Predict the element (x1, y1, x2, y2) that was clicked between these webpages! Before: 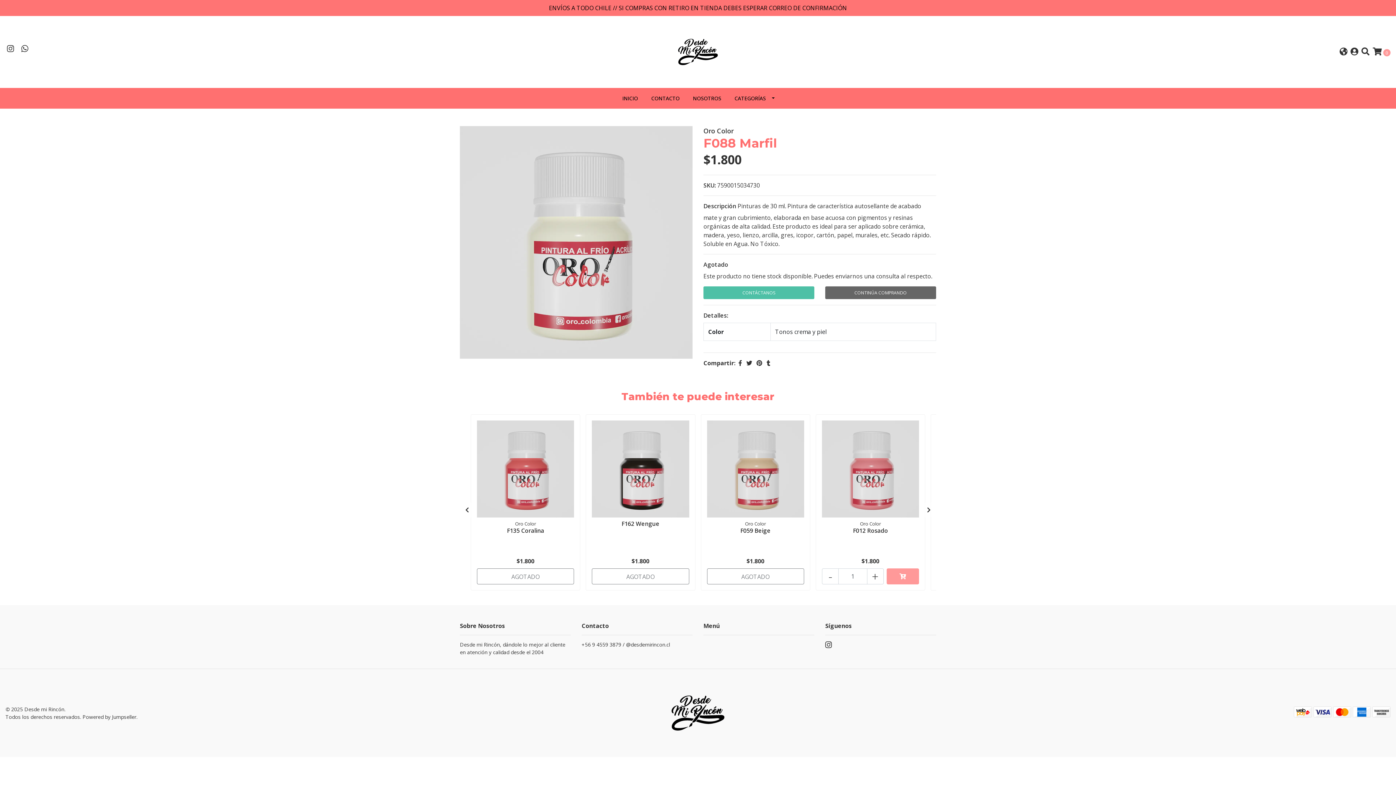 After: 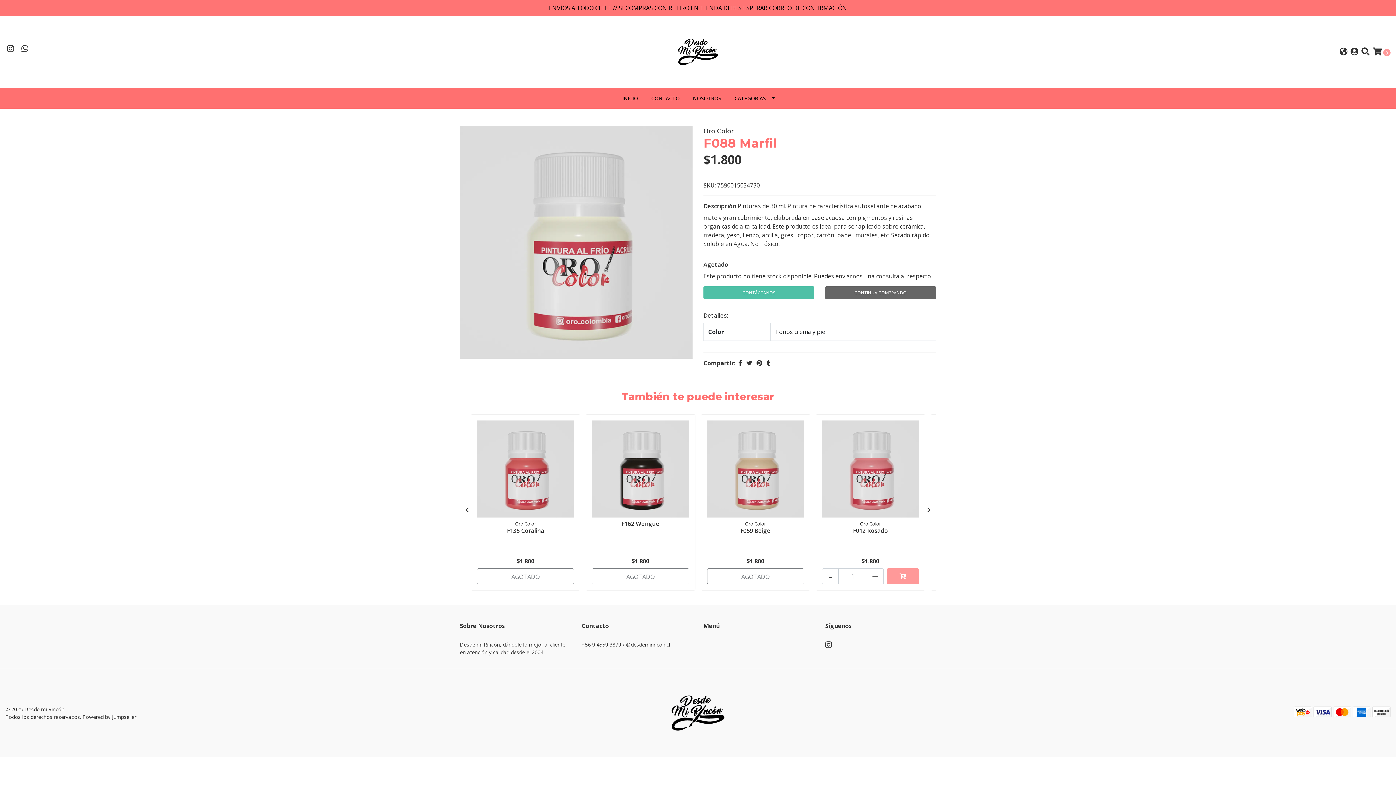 Action: bbox: (5, 45, 15, 53)